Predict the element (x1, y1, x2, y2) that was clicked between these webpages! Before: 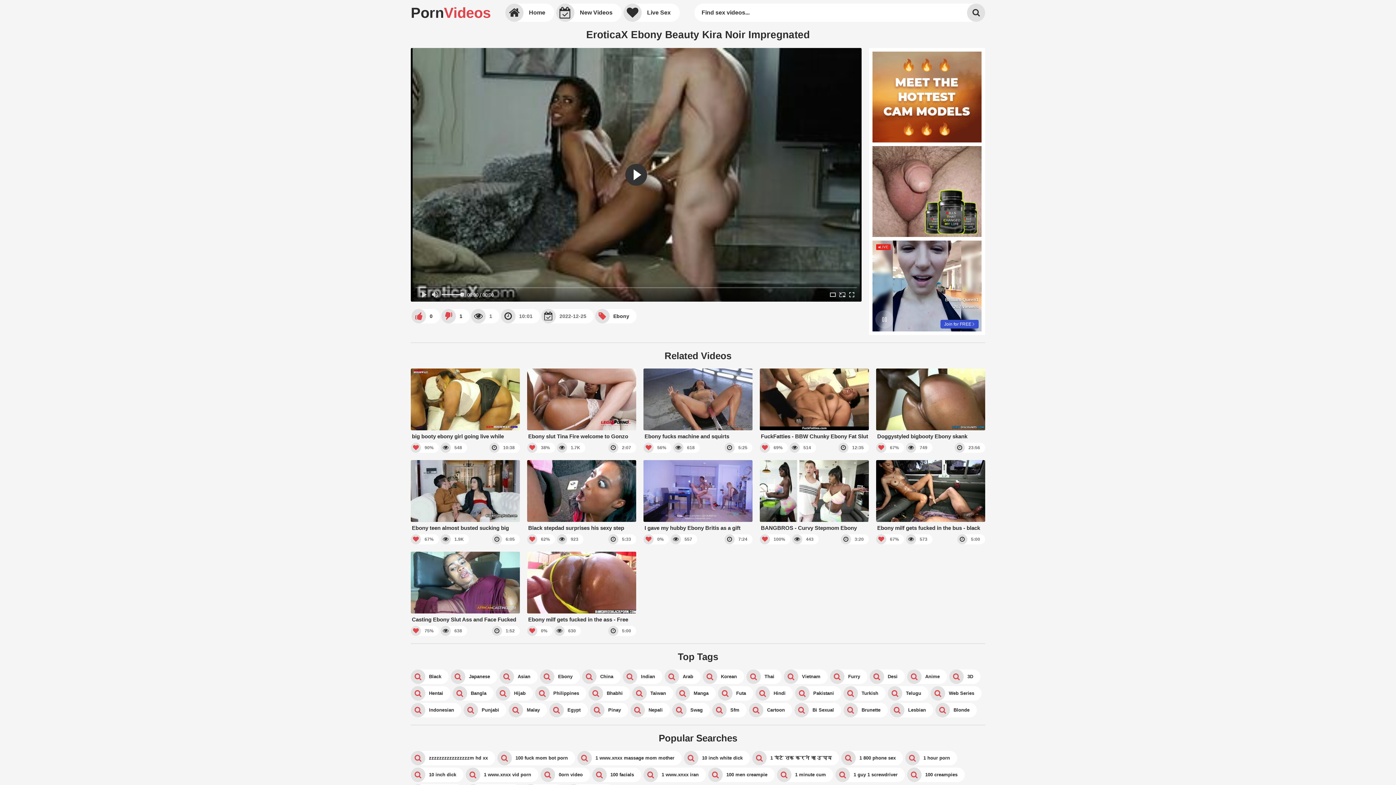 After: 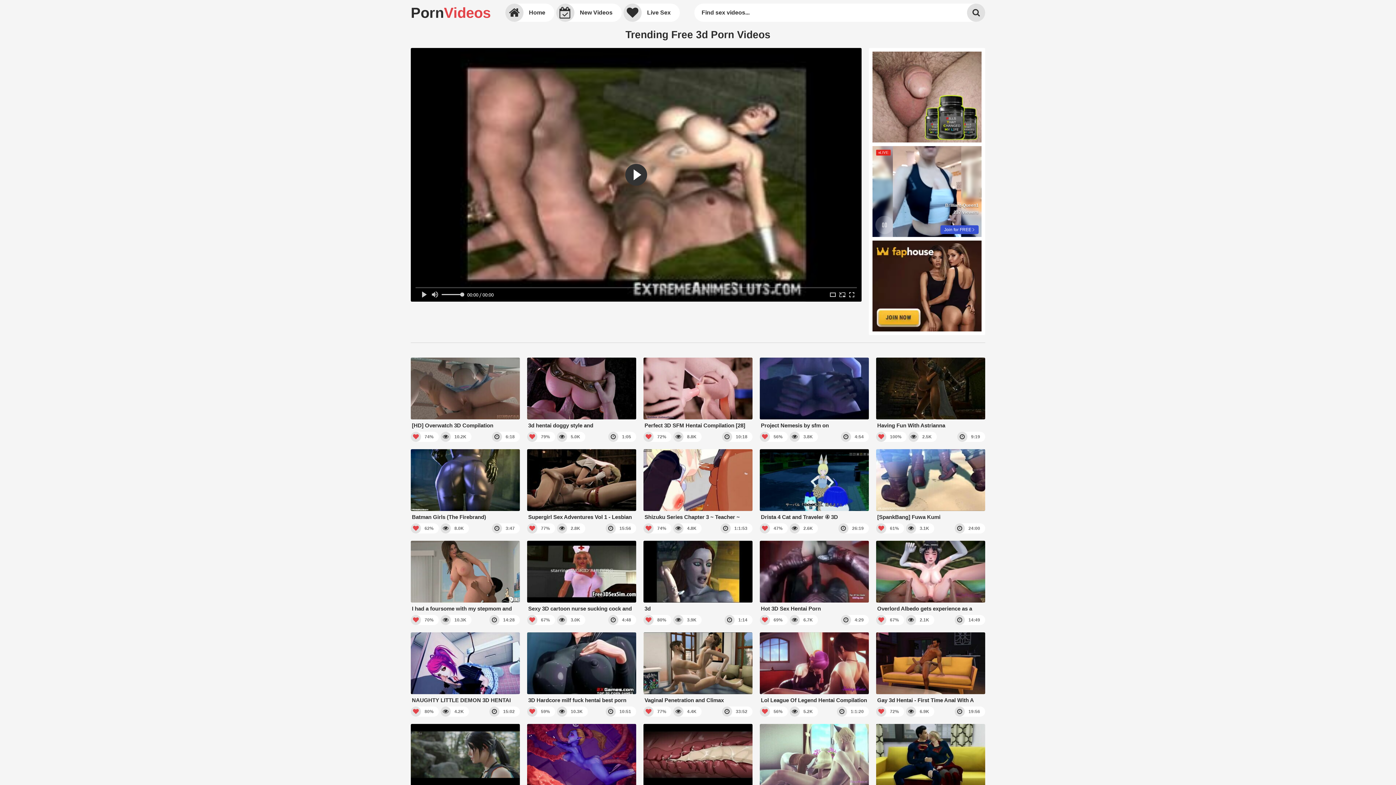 Action: label: 3D bbox: (949, 669, 980, 684)